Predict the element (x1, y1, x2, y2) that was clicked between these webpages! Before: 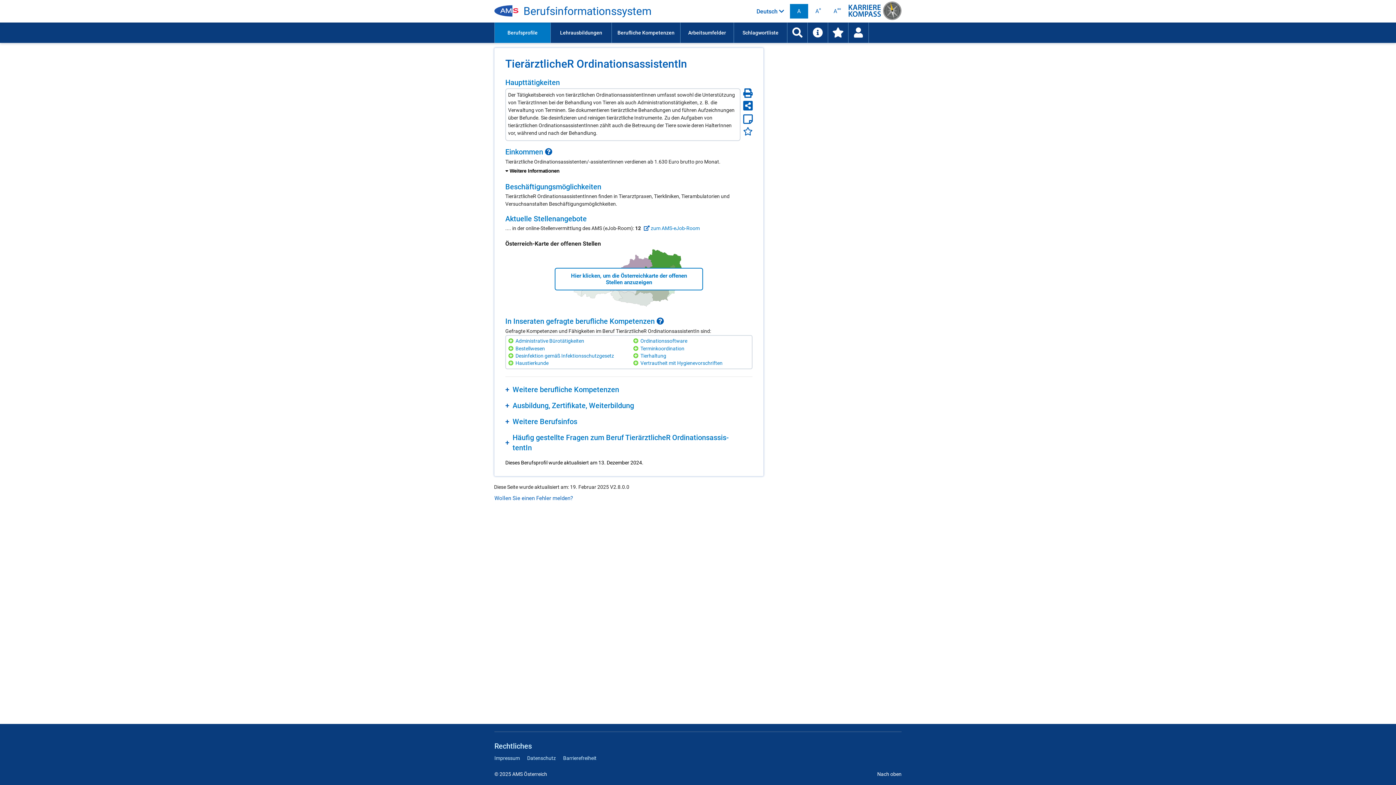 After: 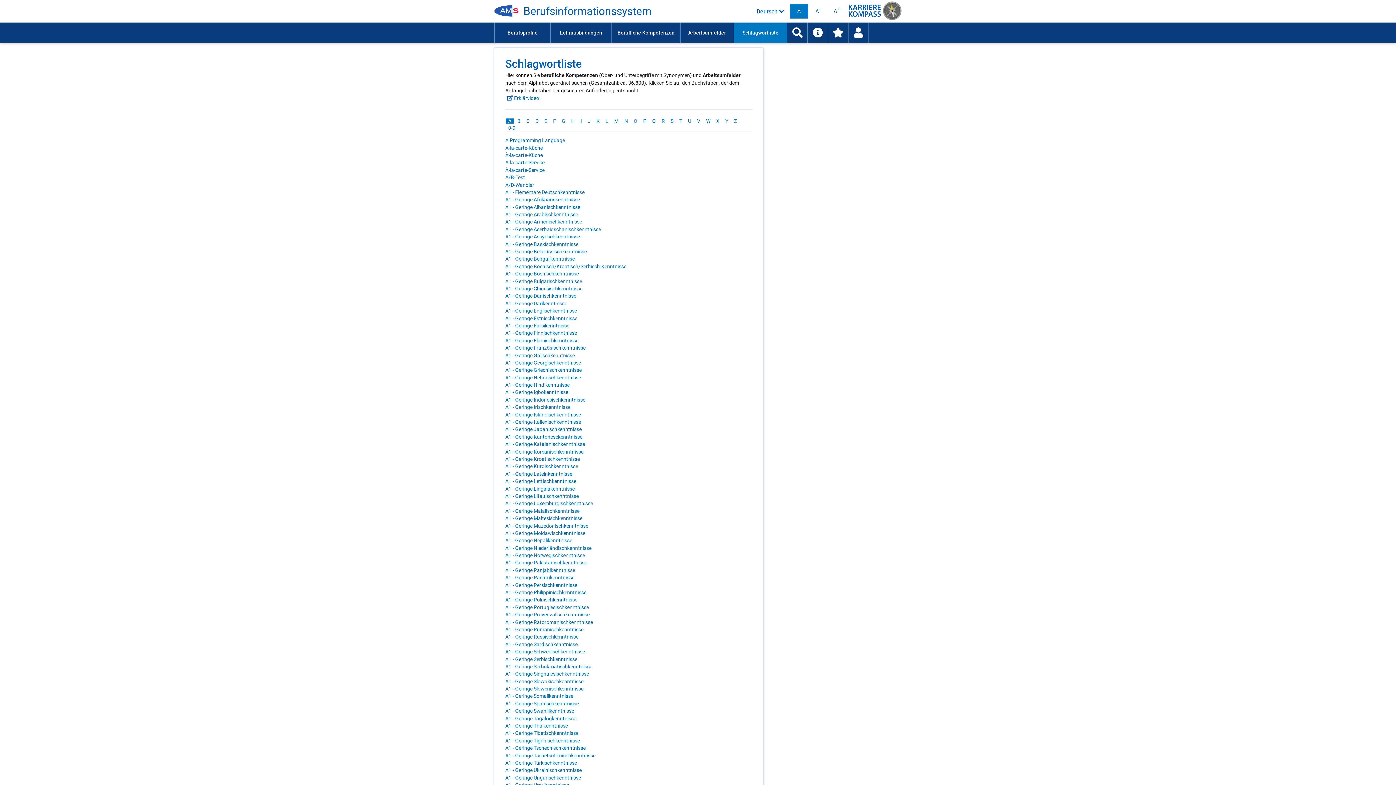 Action: label: Schlagwortliste
 bbox: (733, 22, 787, 42)